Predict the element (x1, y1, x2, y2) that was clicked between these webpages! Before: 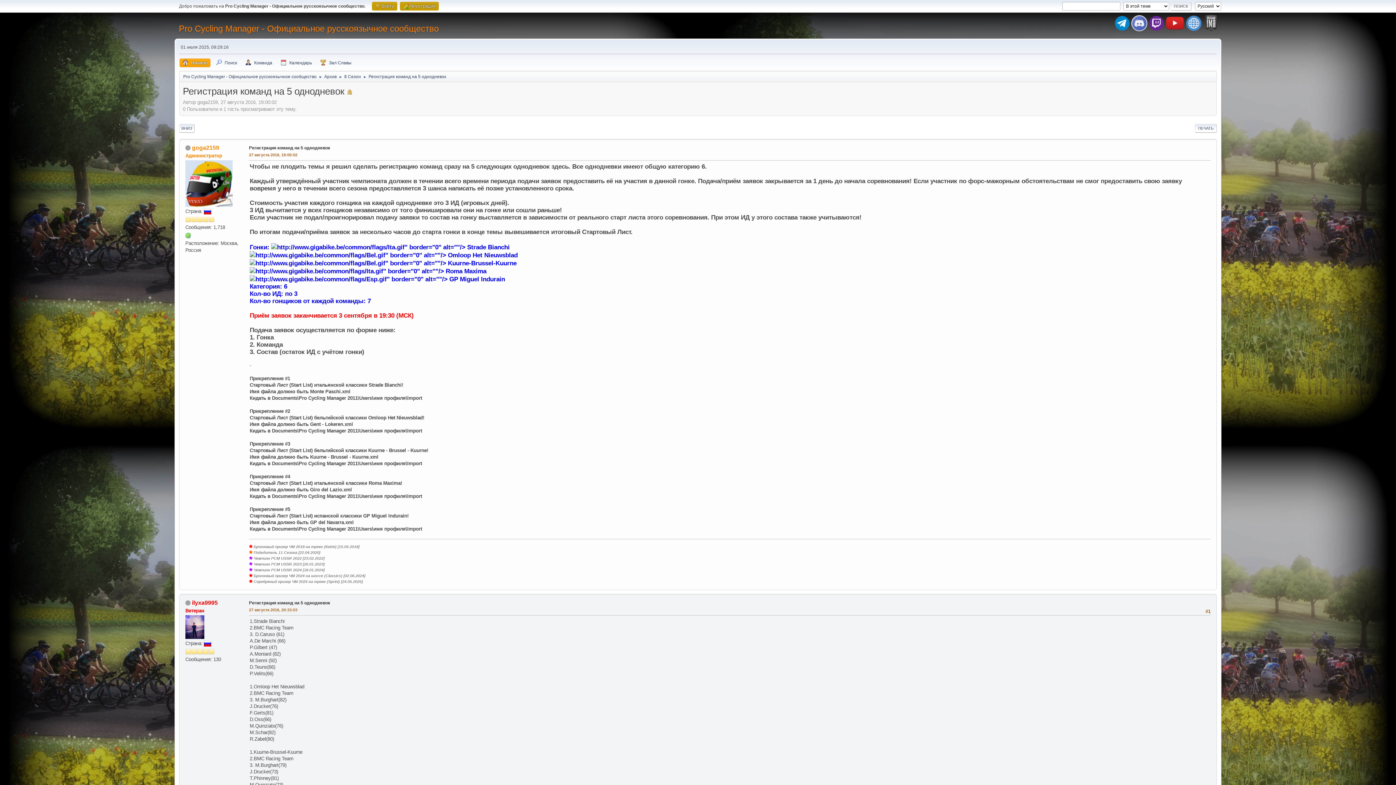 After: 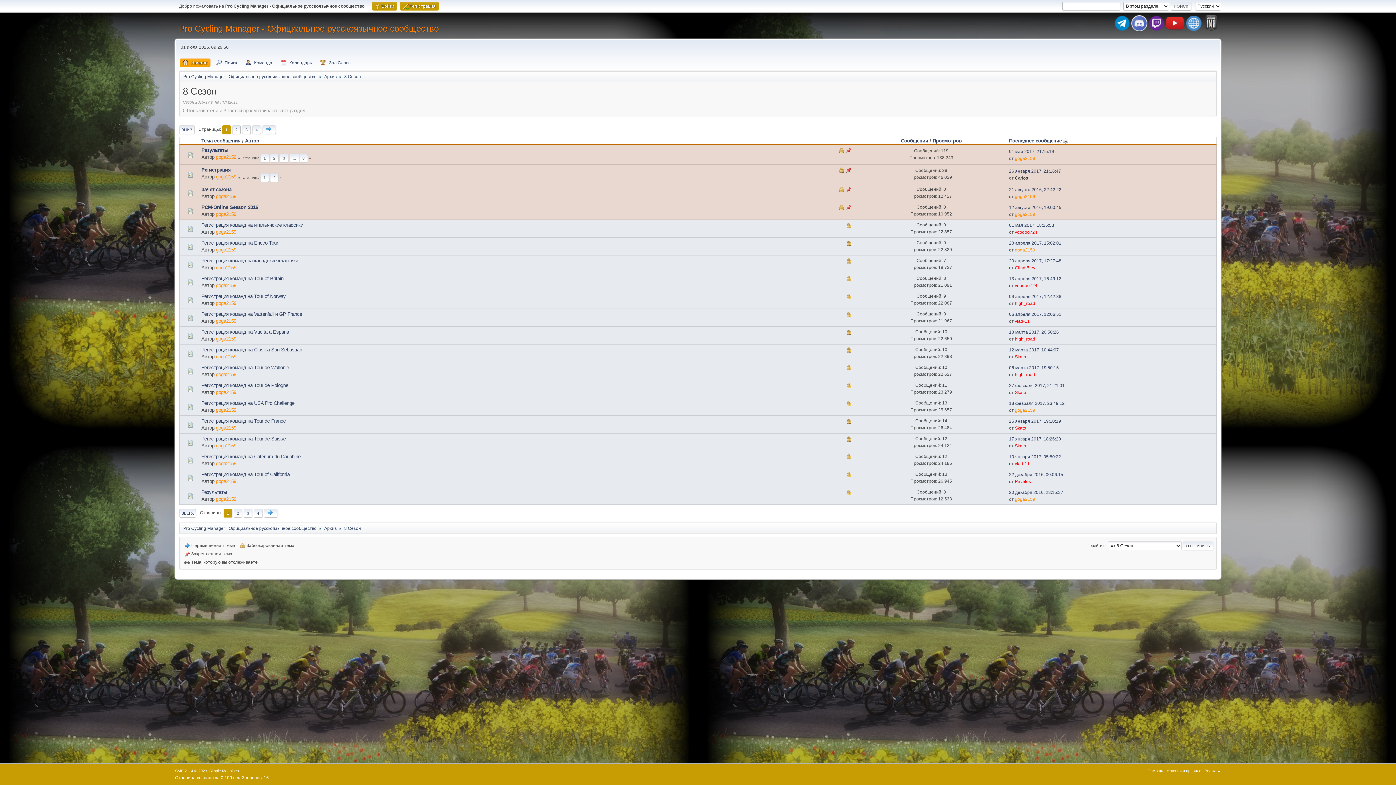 Action: label: 8 Сезон bbox: (344, 70, 361, 80)